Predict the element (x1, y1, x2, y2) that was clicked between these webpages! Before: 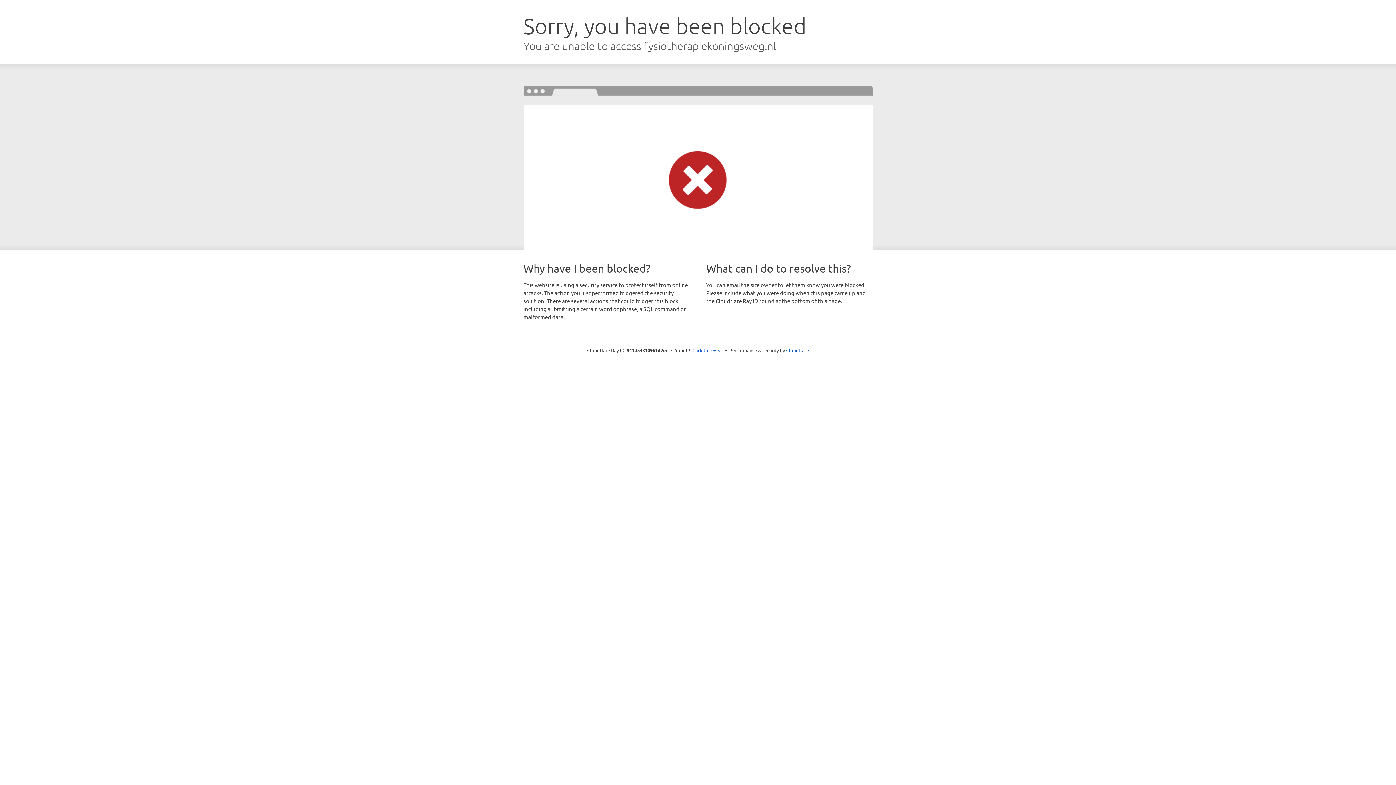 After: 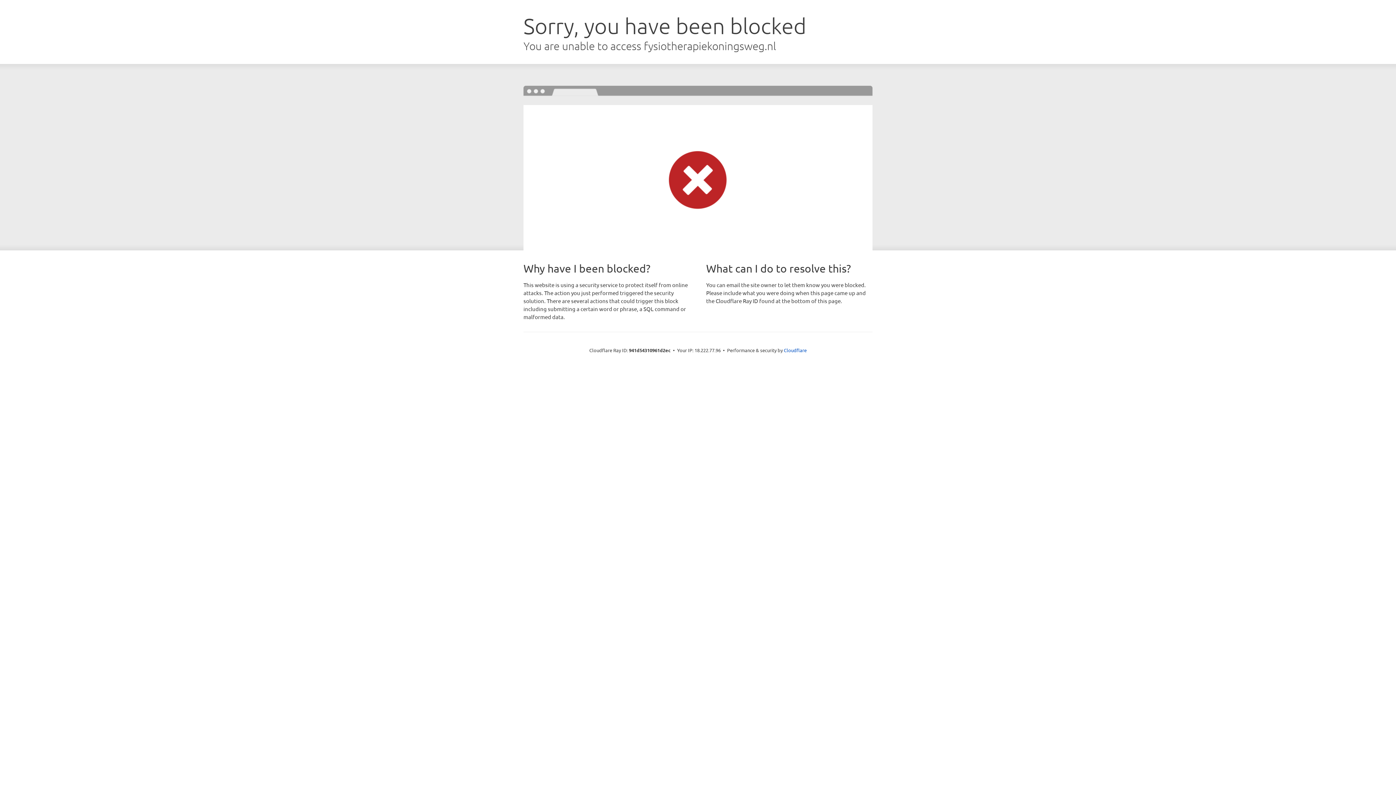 Action: label: Click to reveal bbox: (692, 346, 723, 353)